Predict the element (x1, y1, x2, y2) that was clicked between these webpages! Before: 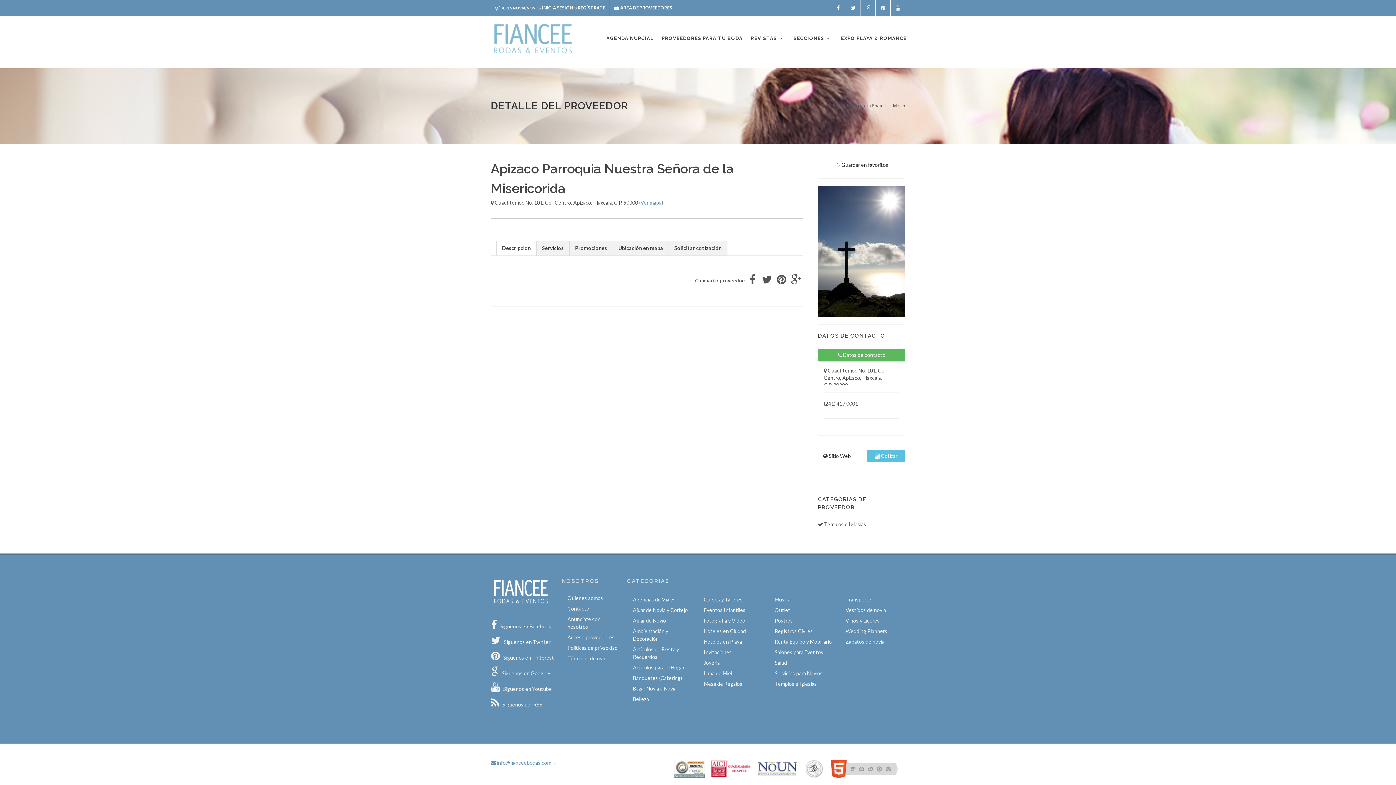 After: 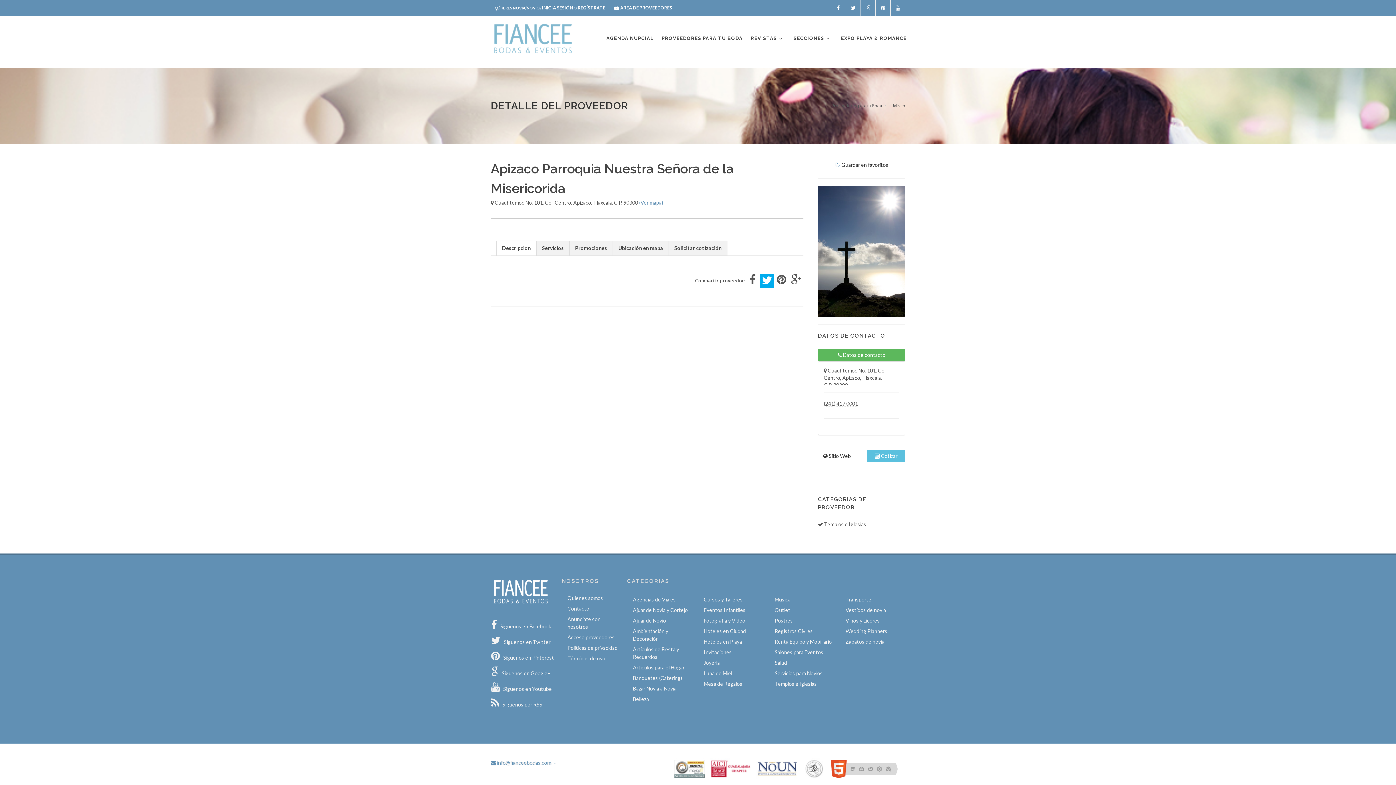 Action: bbox: (760, 273, 774, 288)